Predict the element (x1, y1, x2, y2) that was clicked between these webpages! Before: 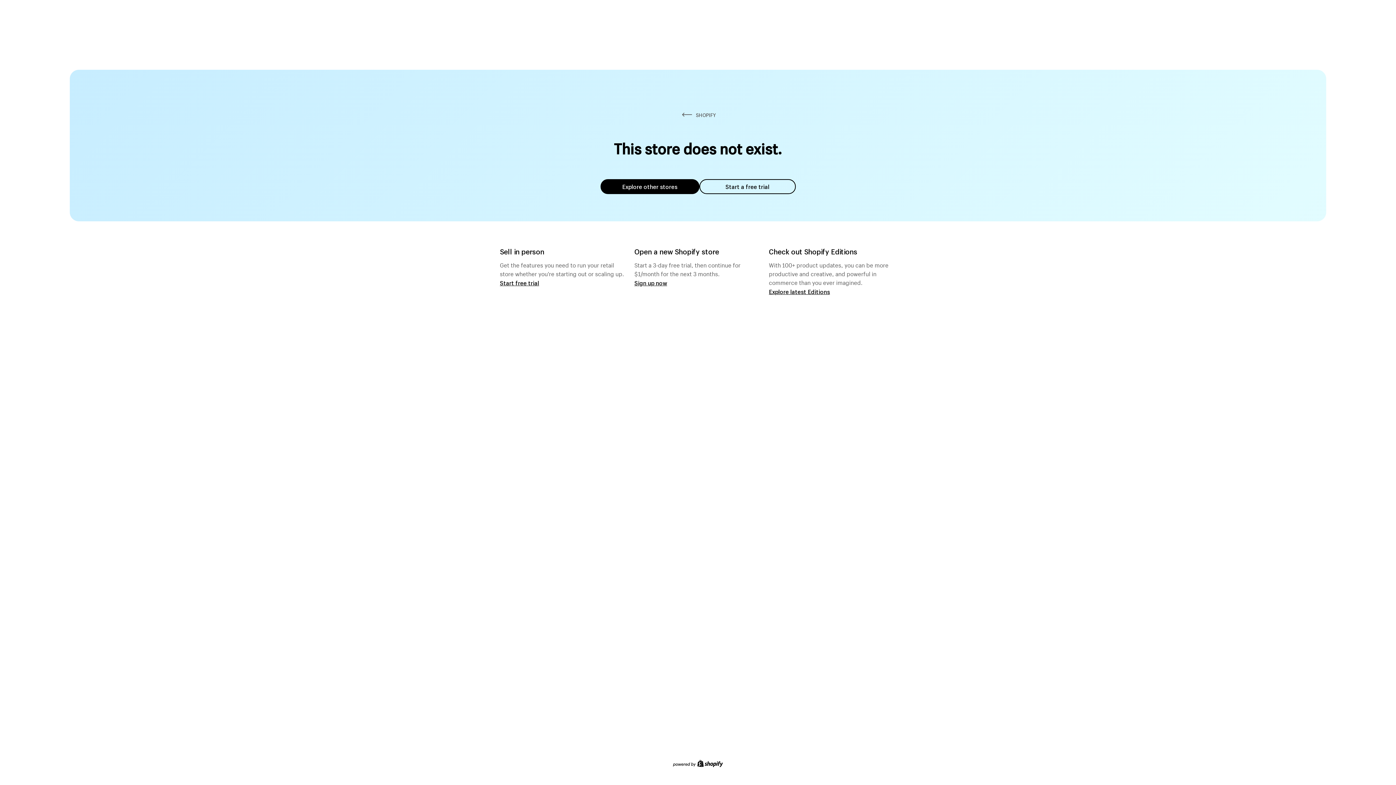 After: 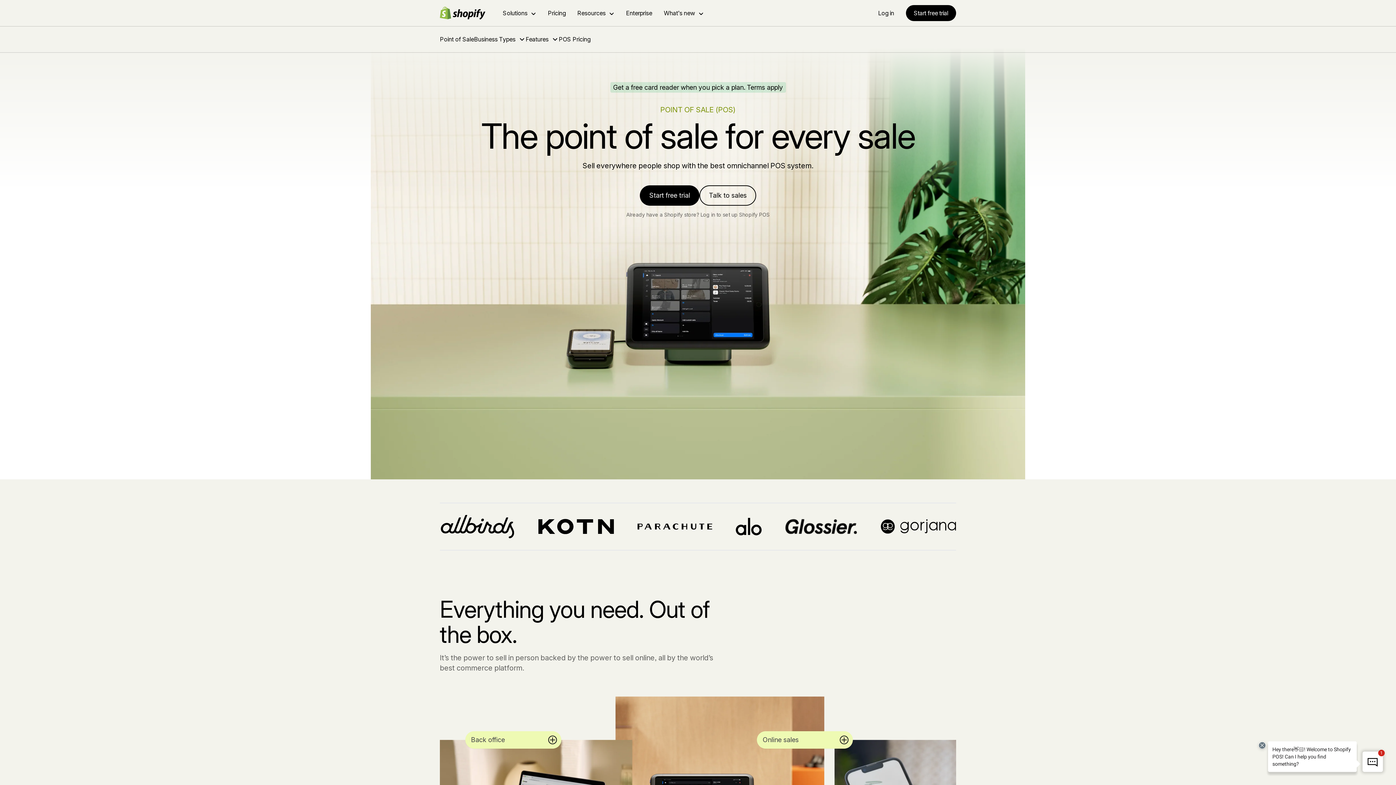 Action: label: Start free trial bbox: (500, 279, 539, 286)